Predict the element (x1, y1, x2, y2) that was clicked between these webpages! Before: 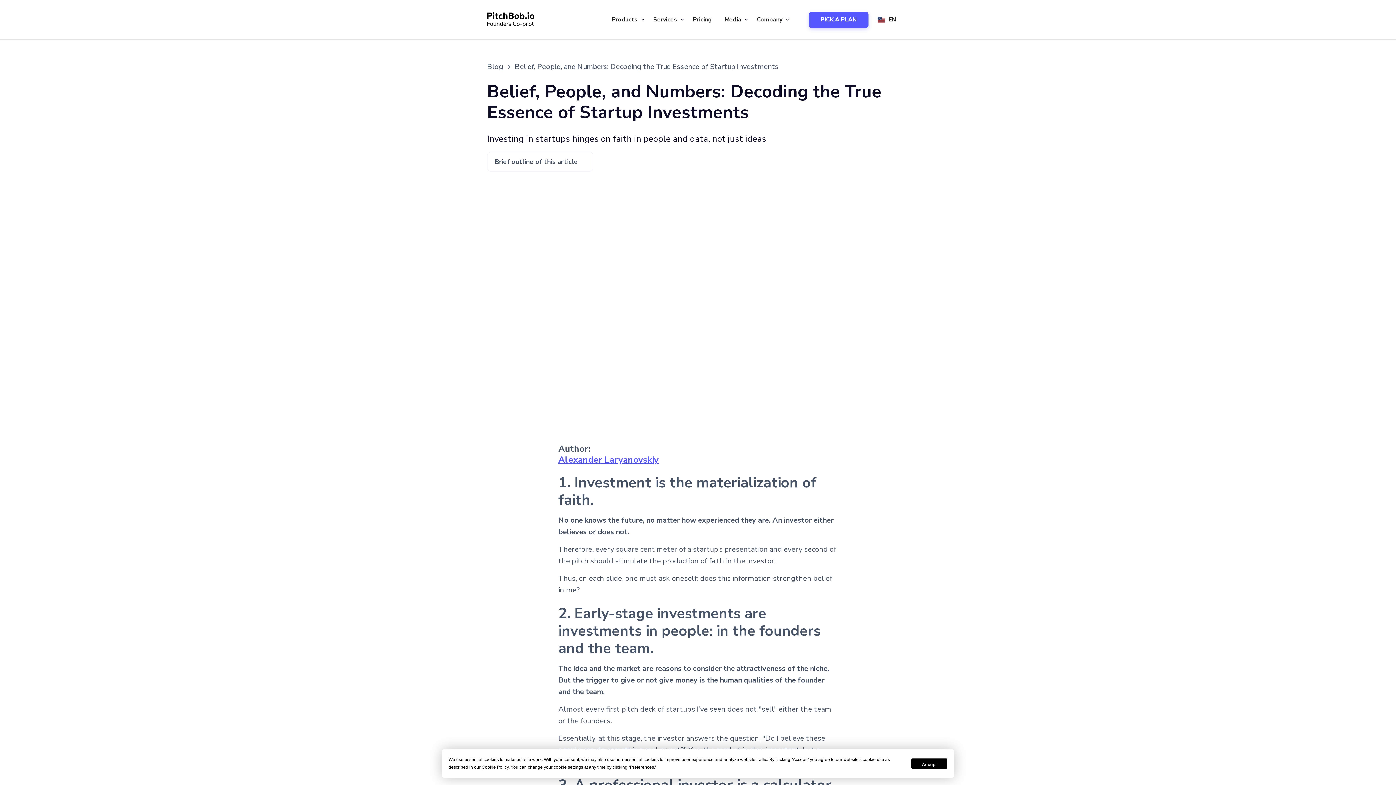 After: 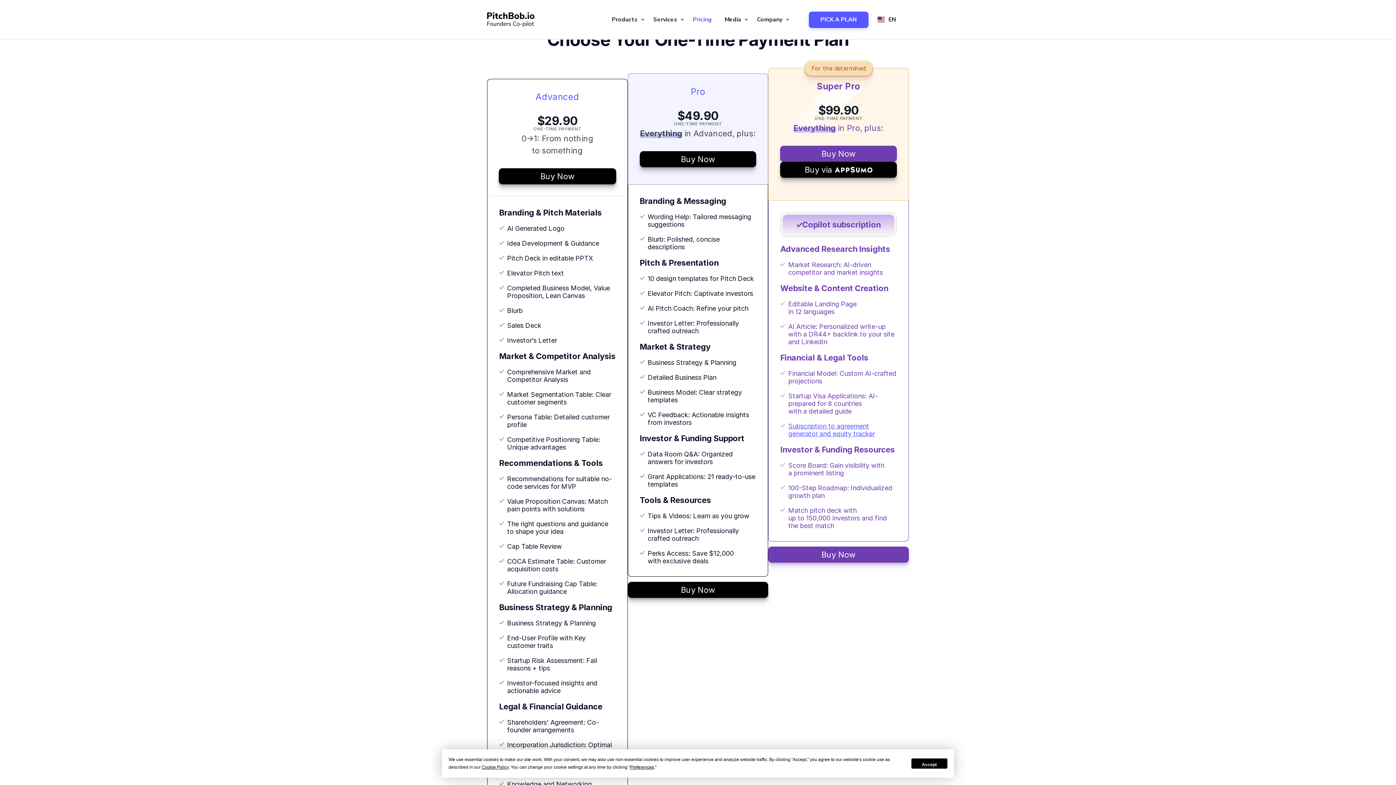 Action: label: PICK A PLAN bbox: (809, 11, 868, 27)